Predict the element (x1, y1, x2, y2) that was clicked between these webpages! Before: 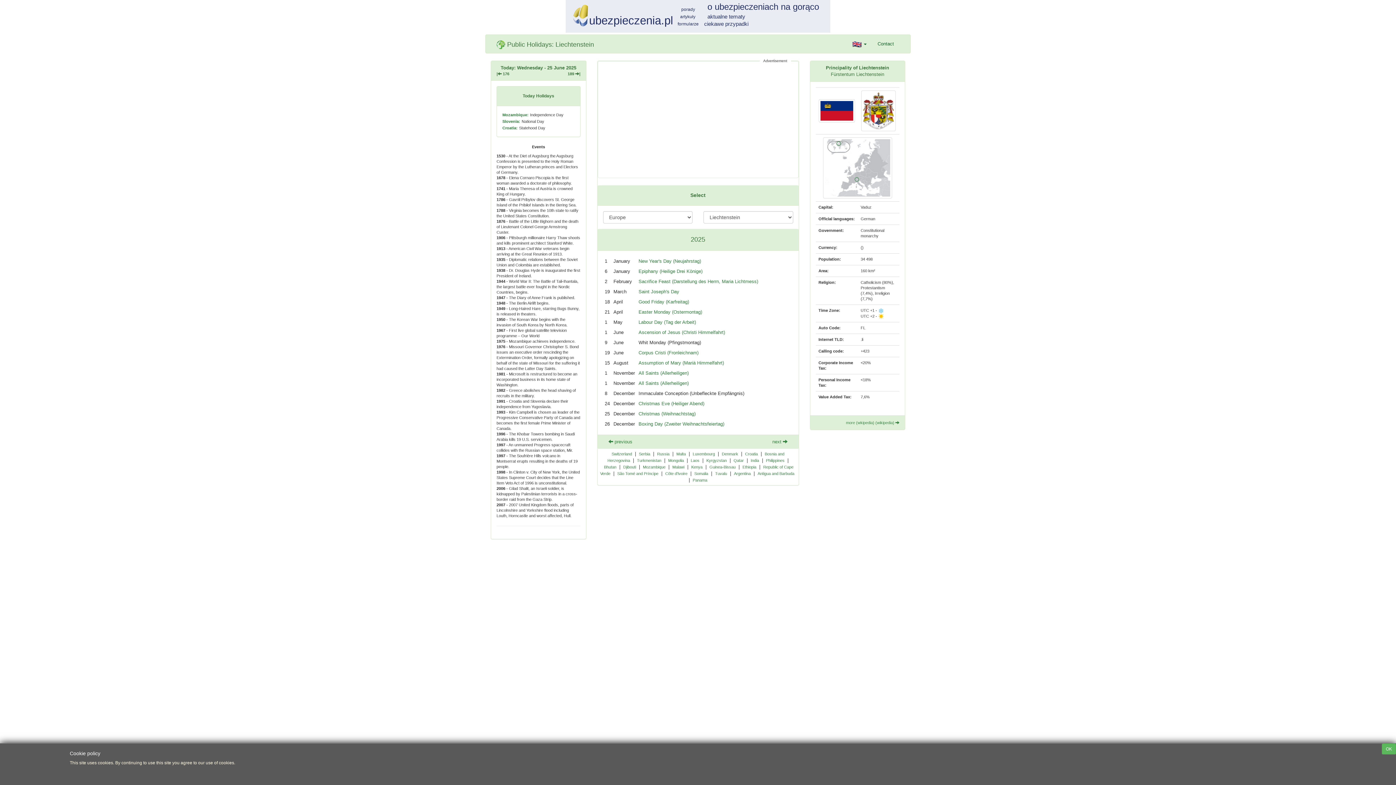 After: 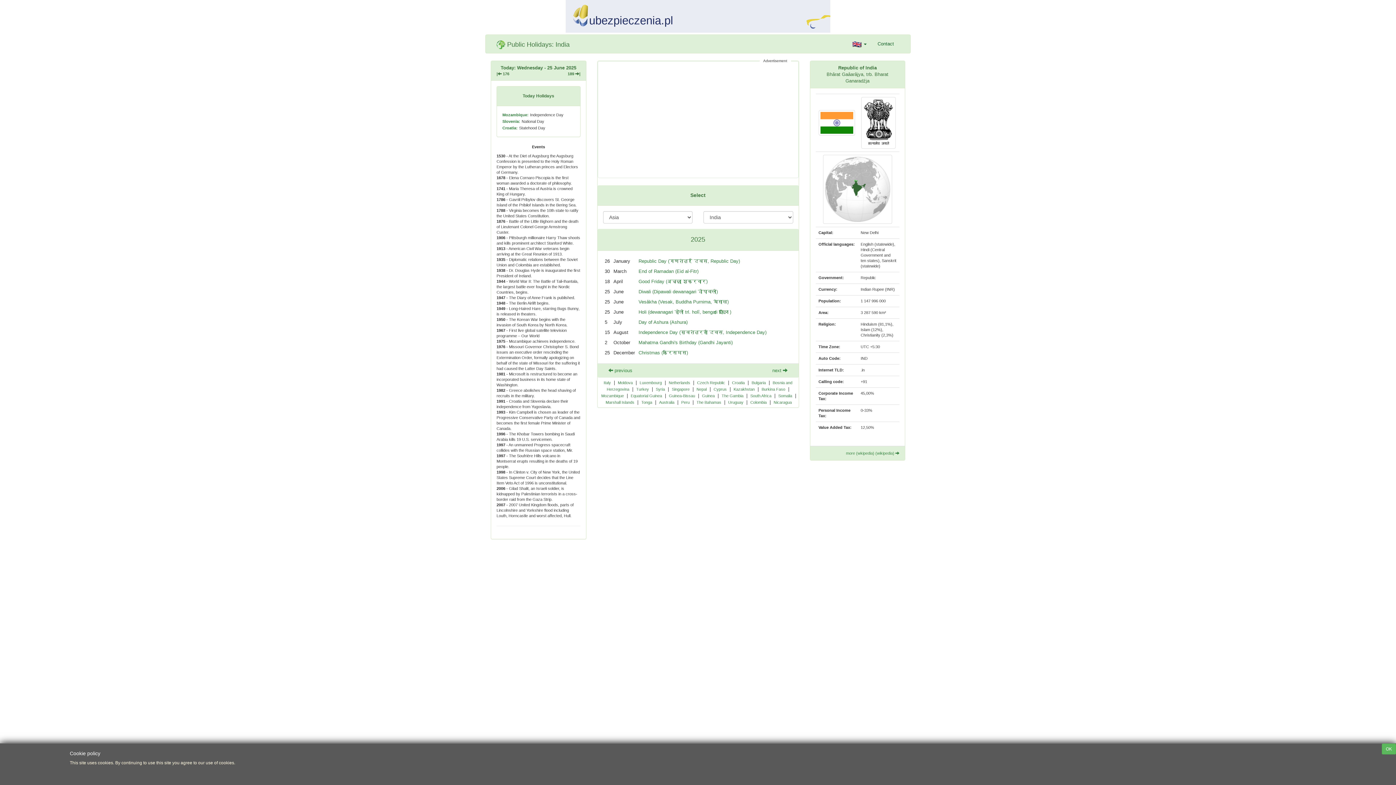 Action: label: India bbox: (750, 458, 759, 462)